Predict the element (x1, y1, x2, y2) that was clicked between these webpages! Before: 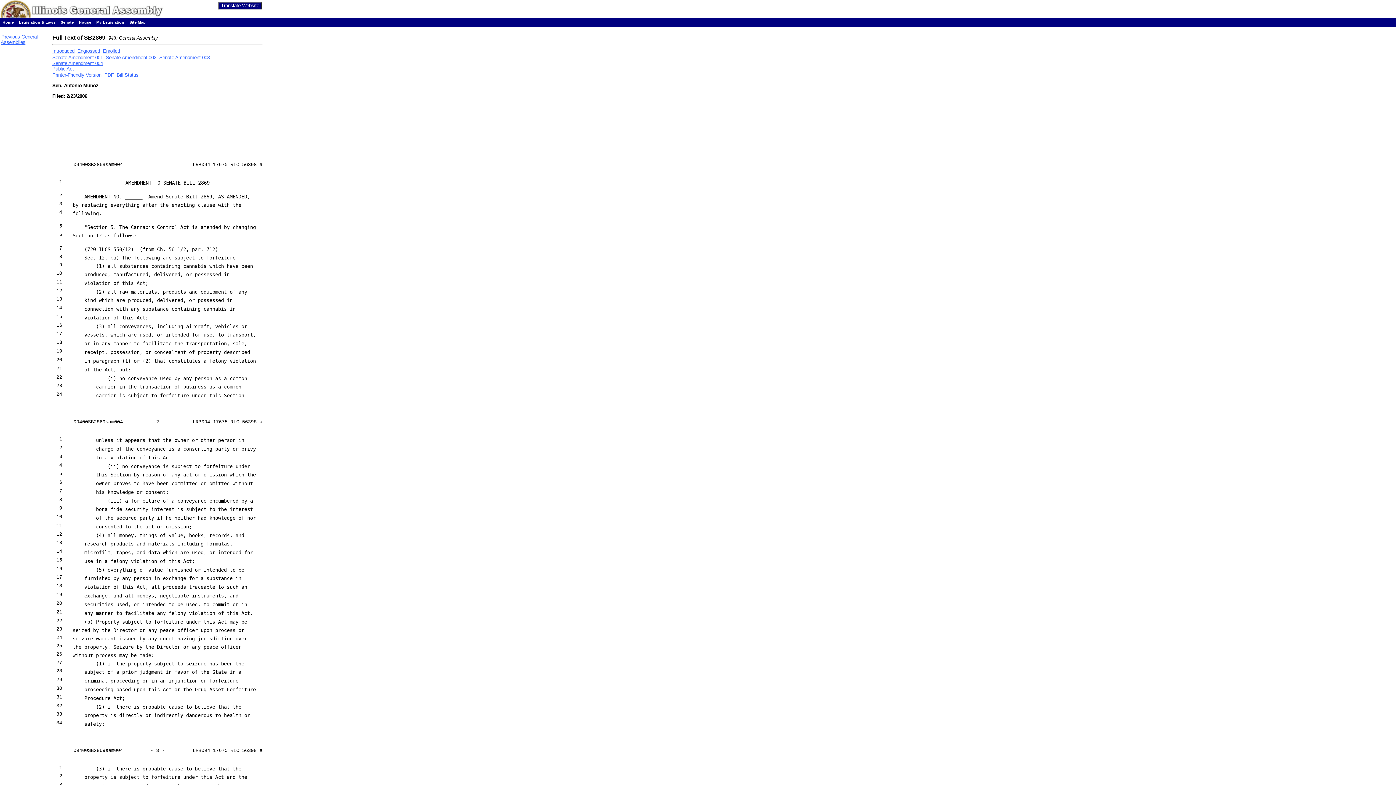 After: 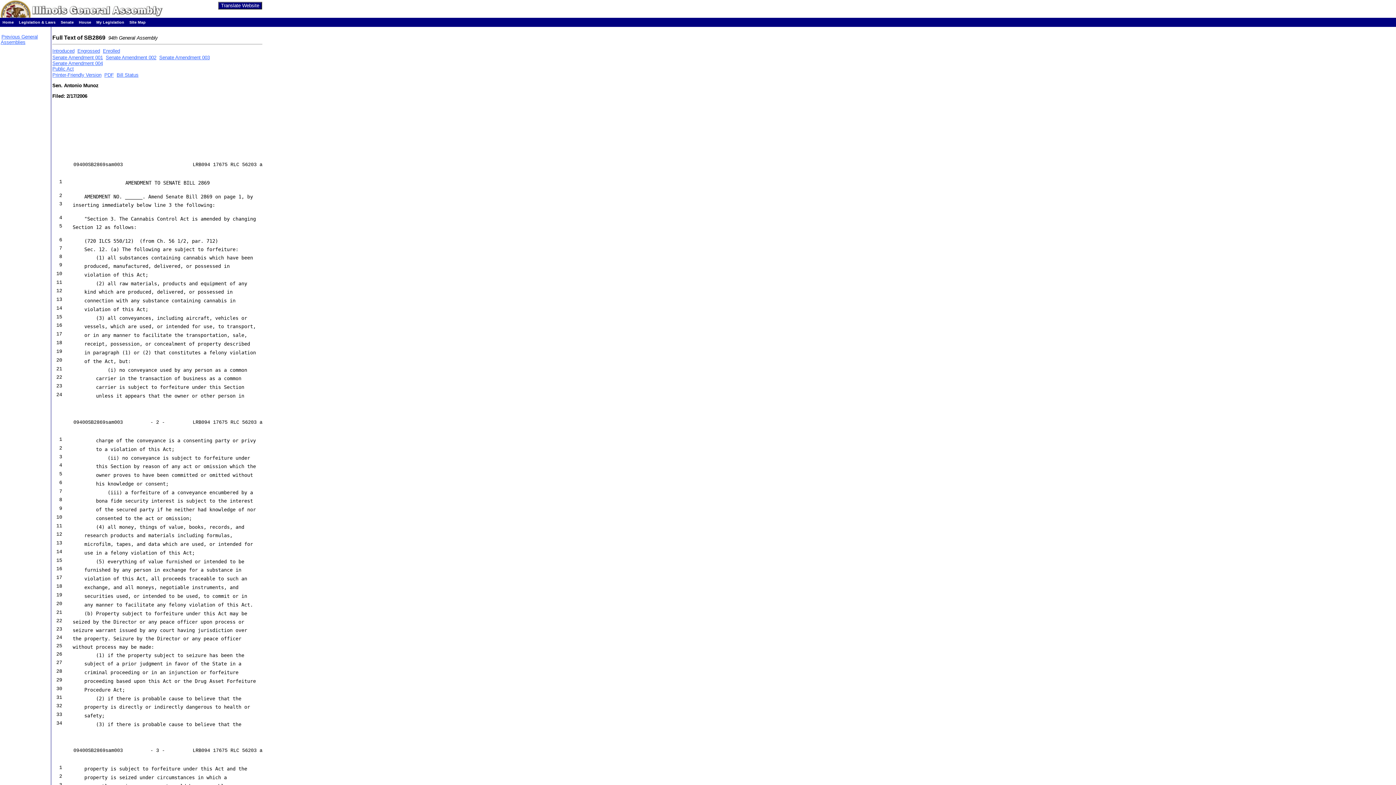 Action: label: Senate Amendment 003 bbox: (159, 54, 209, 60)